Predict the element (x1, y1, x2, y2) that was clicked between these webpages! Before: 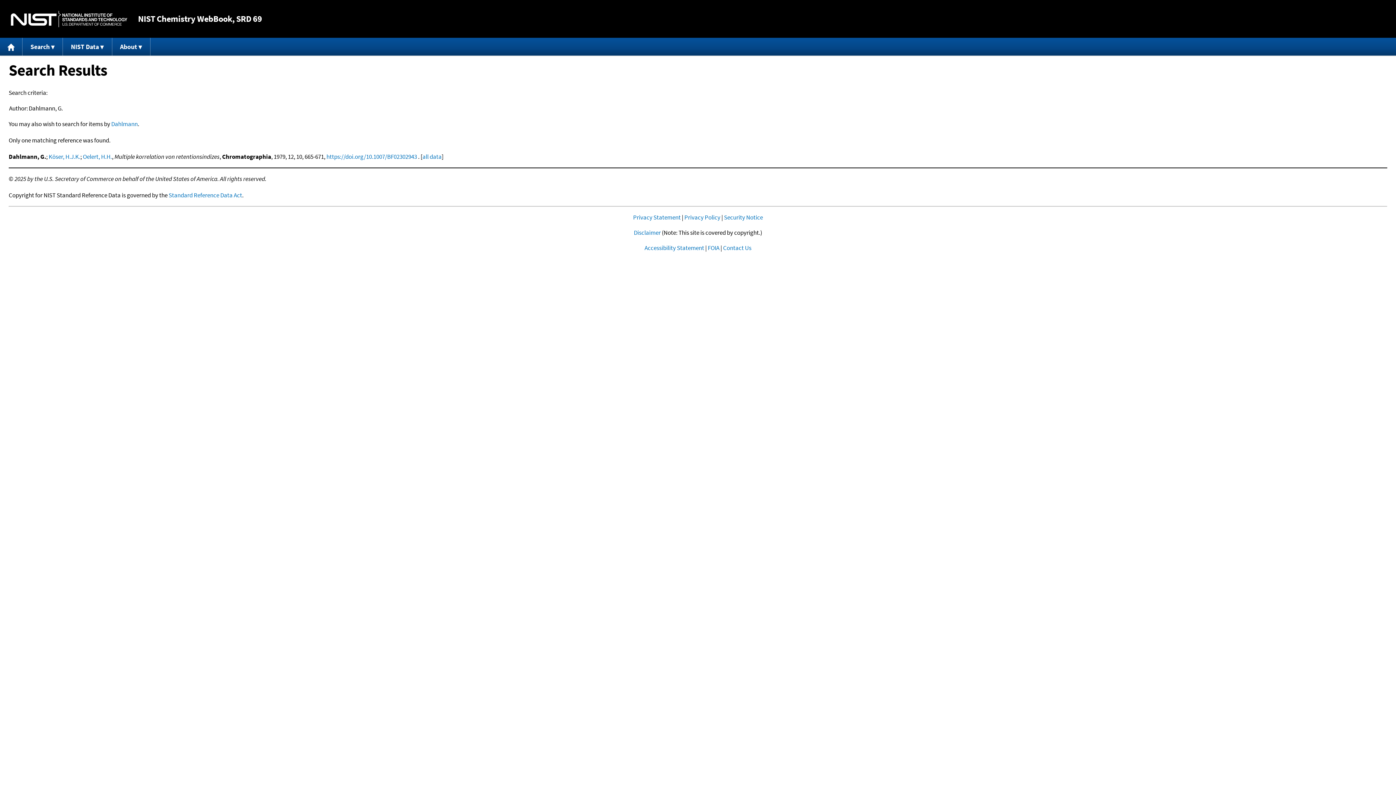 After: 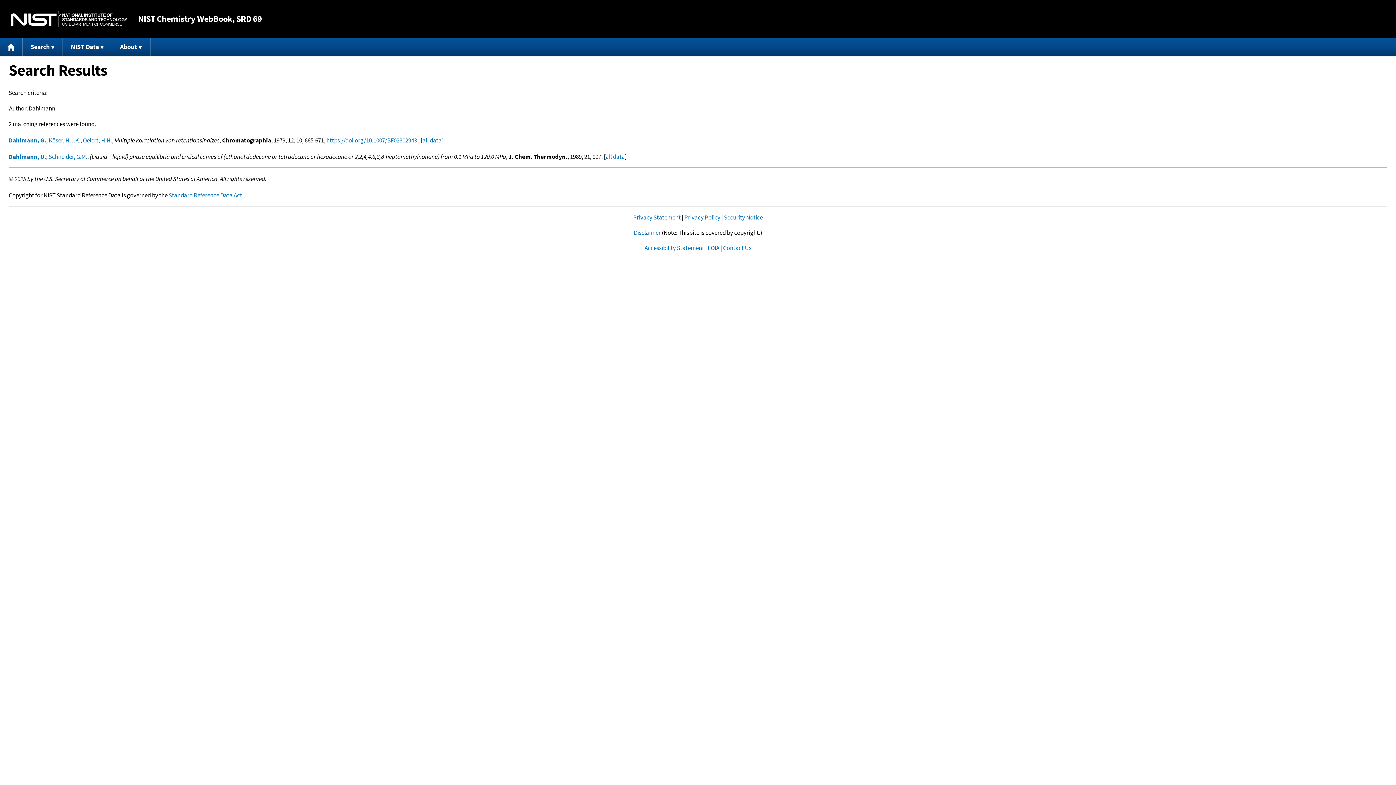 Action: label: Dahlmann bbox: (111, 119, 137, 127)